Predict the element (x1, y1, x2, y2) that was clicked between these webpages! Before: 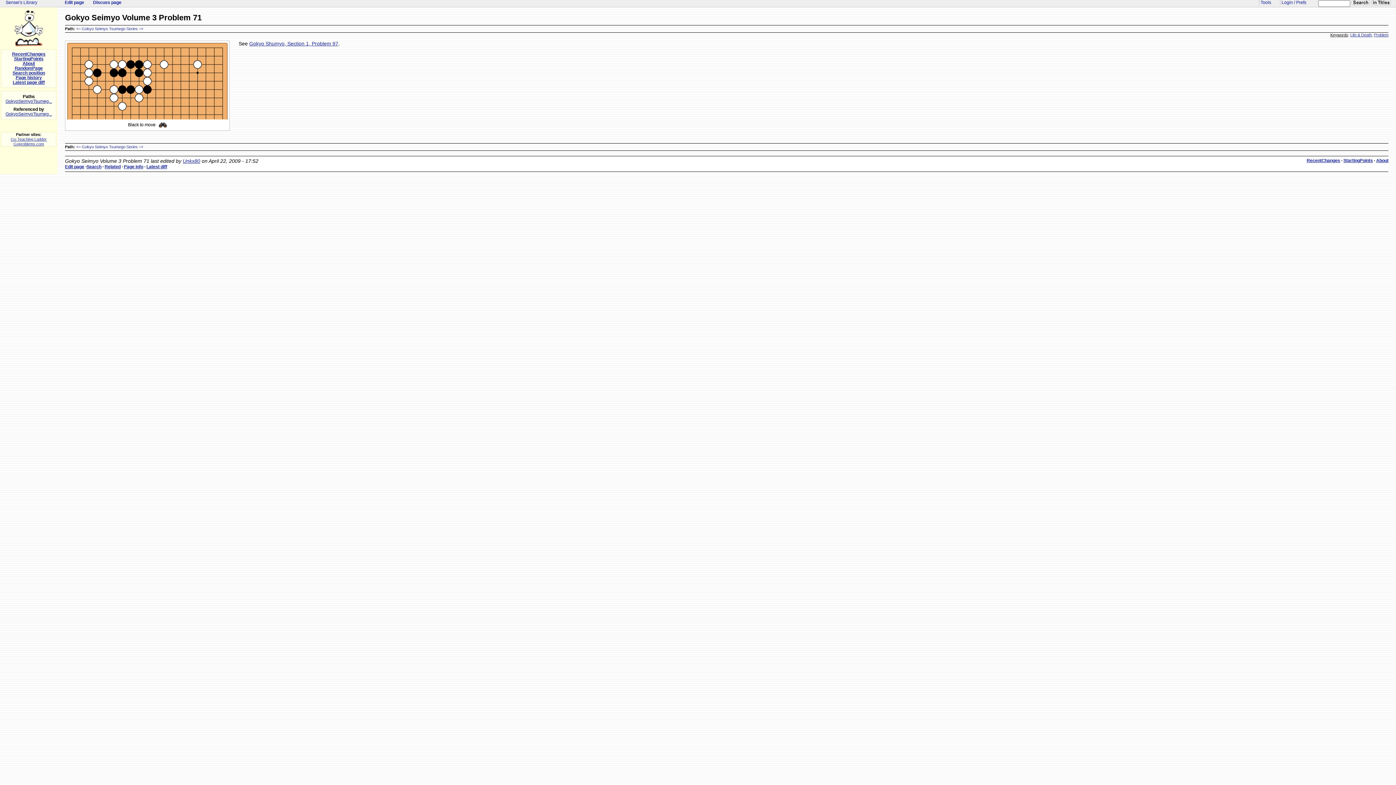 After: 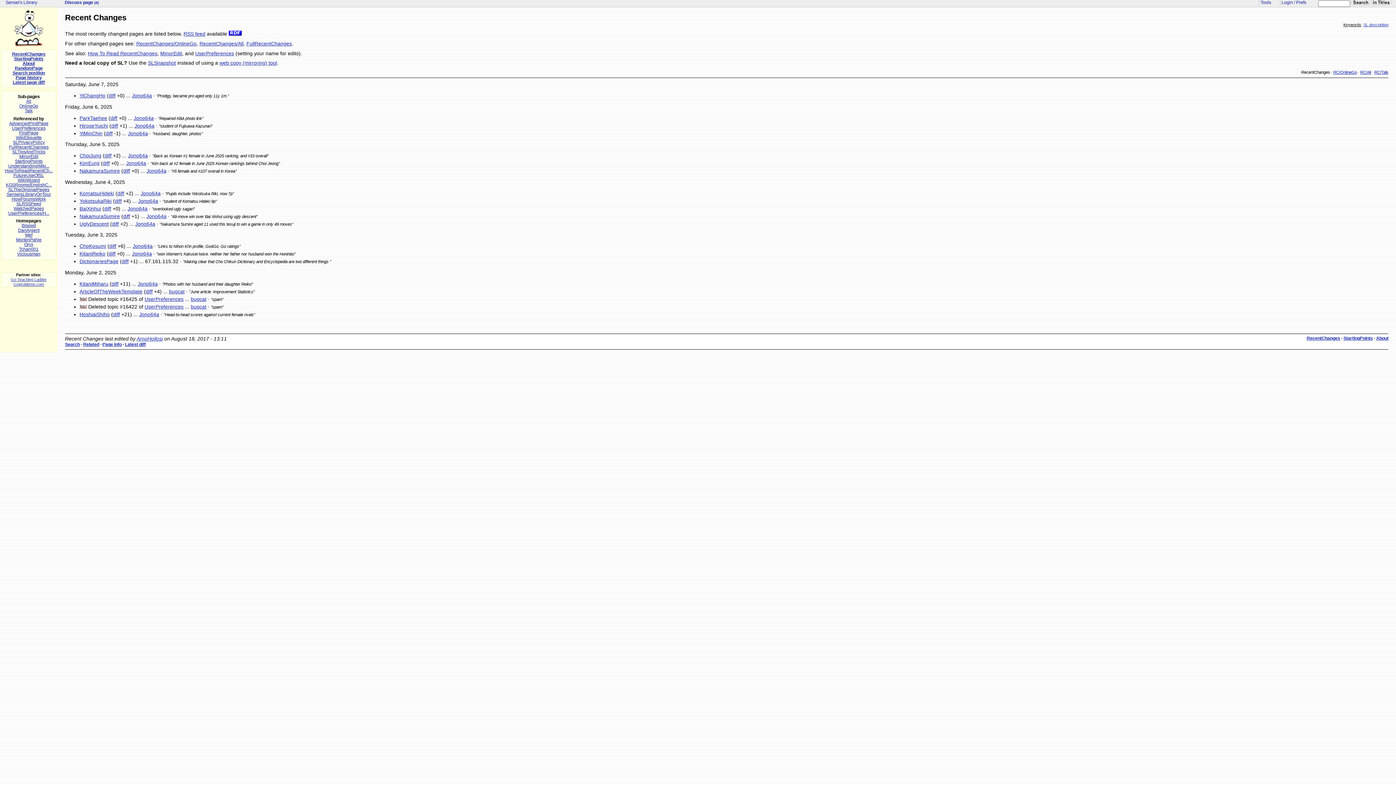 Action: label: RecentChanges bbox: (1307, 158, 1340, 163)